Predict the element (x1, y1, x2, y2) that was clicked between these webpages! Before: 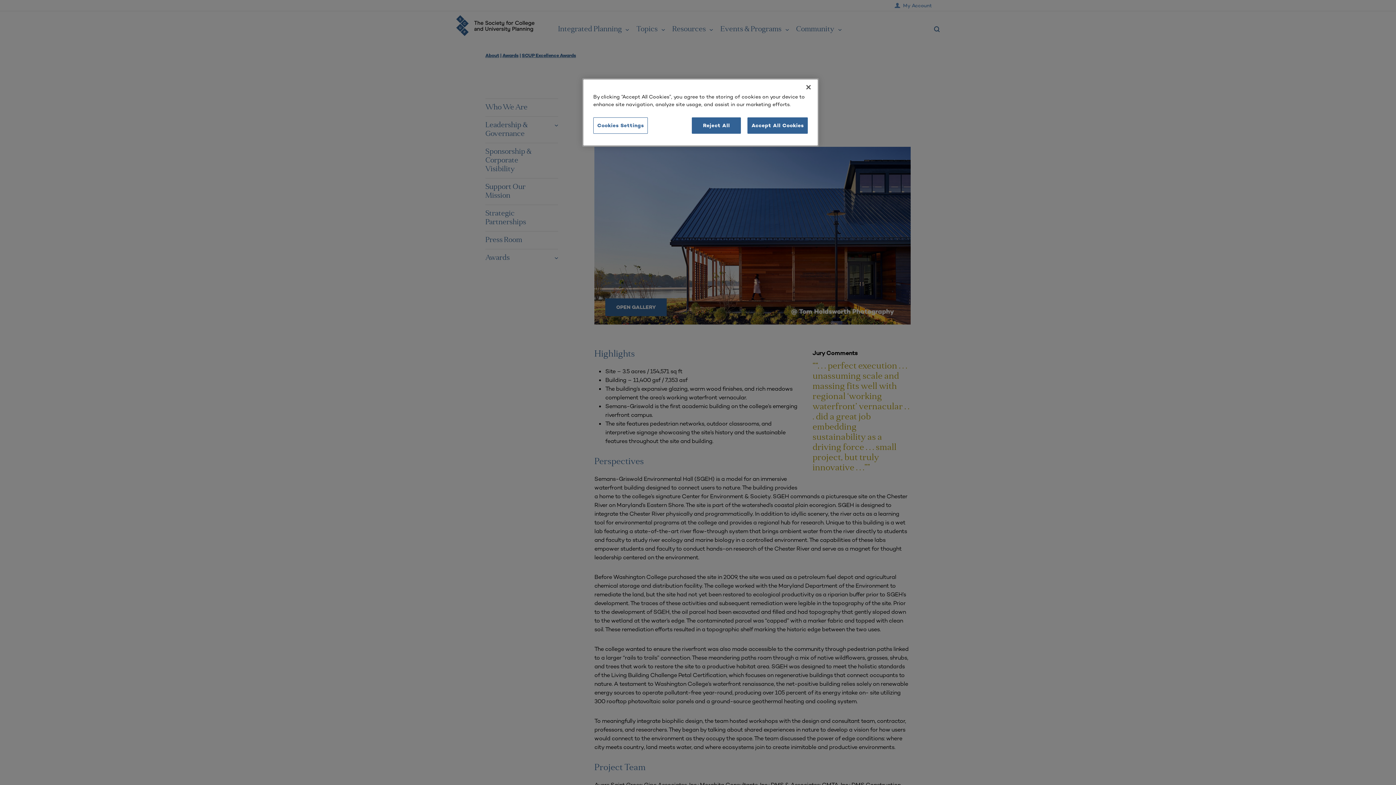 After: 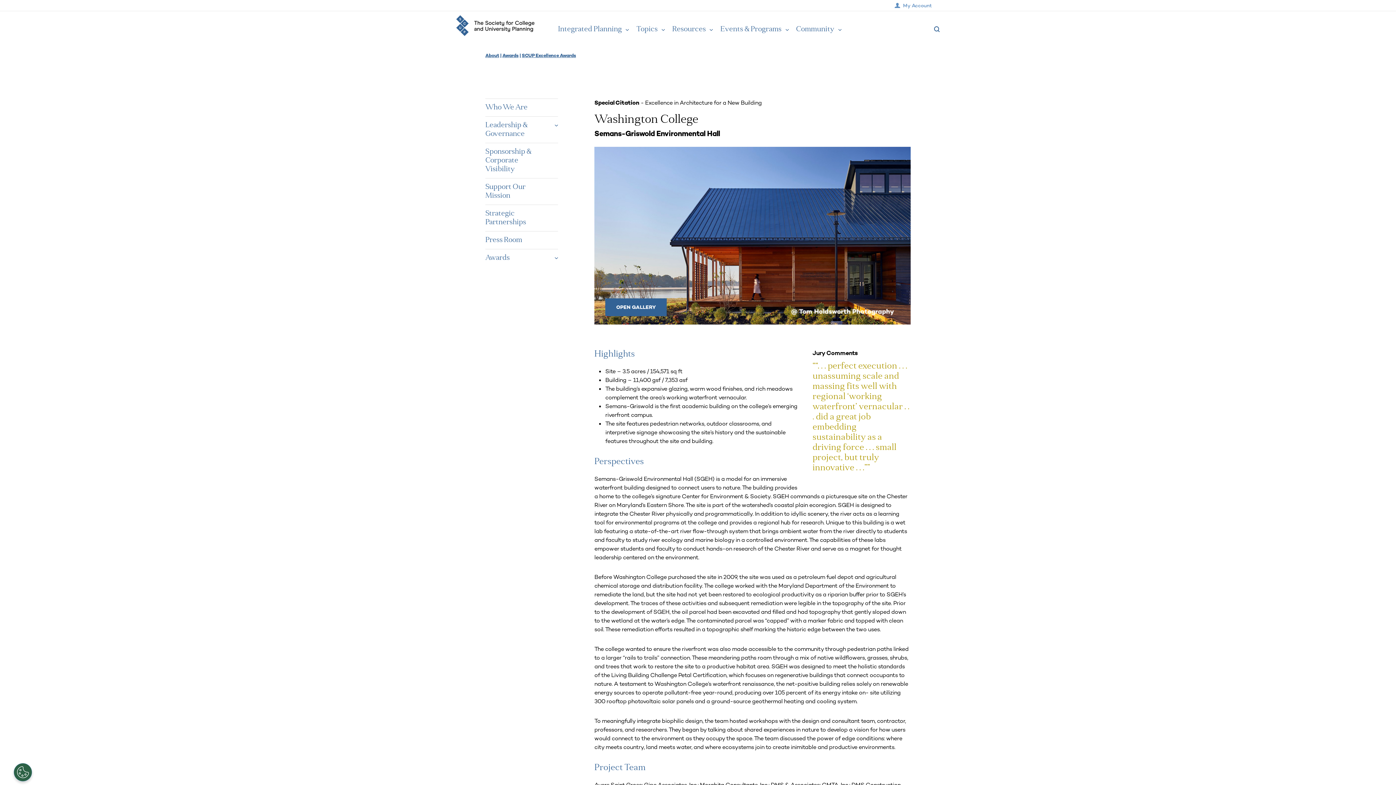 Action: bbox: (692, 117, 741, 133) label: Reject All